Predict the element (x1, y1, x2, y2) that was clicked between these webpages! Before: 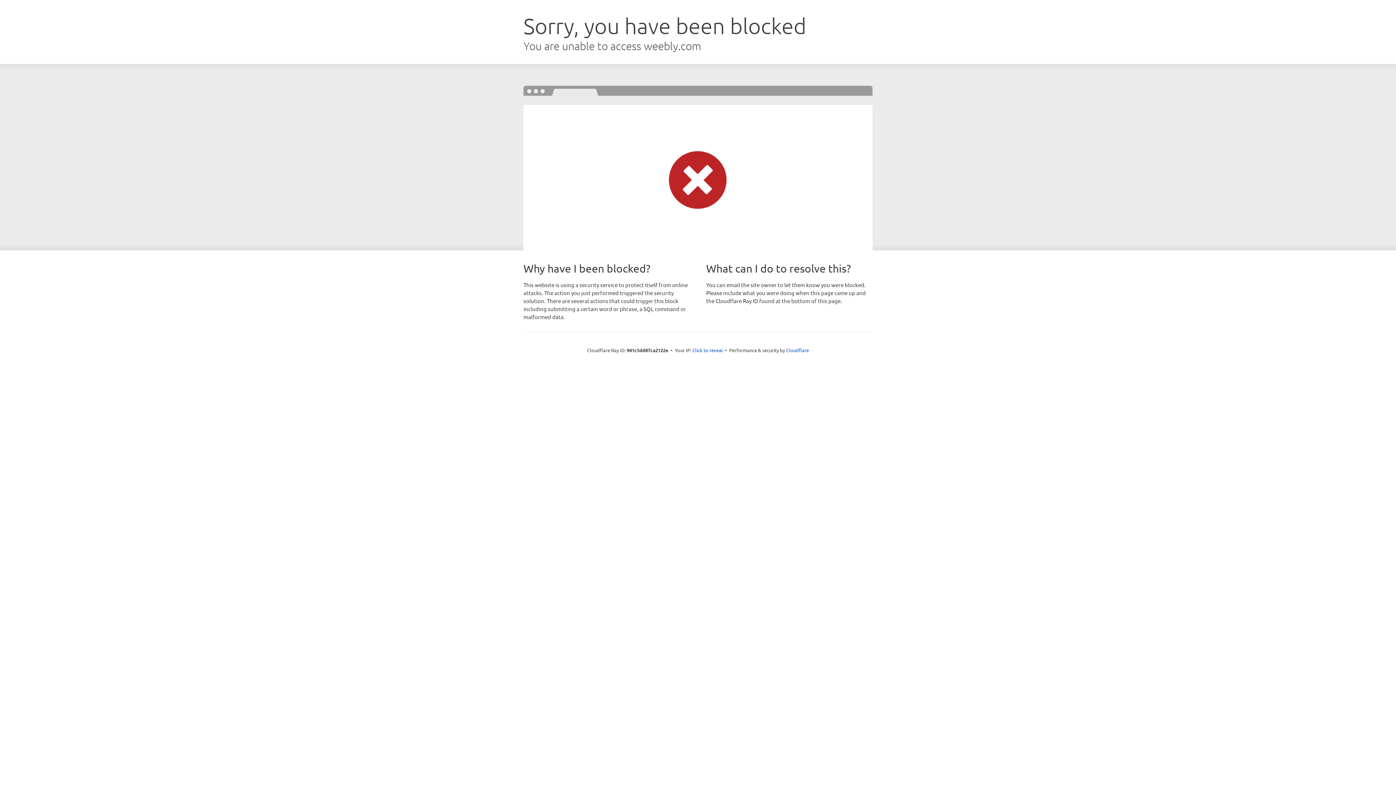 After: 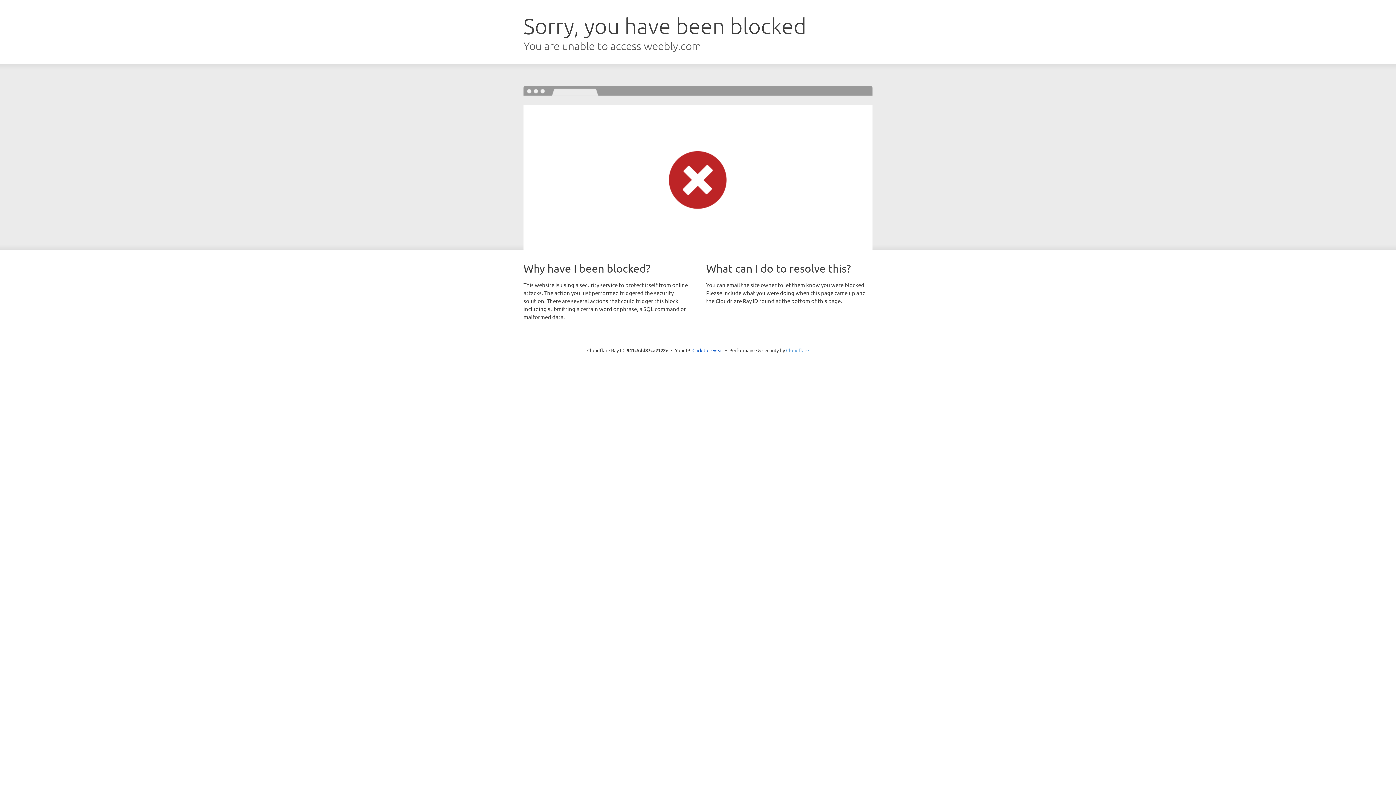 Action: bbox: (786, 347, 809, 353) label: Cloudflare